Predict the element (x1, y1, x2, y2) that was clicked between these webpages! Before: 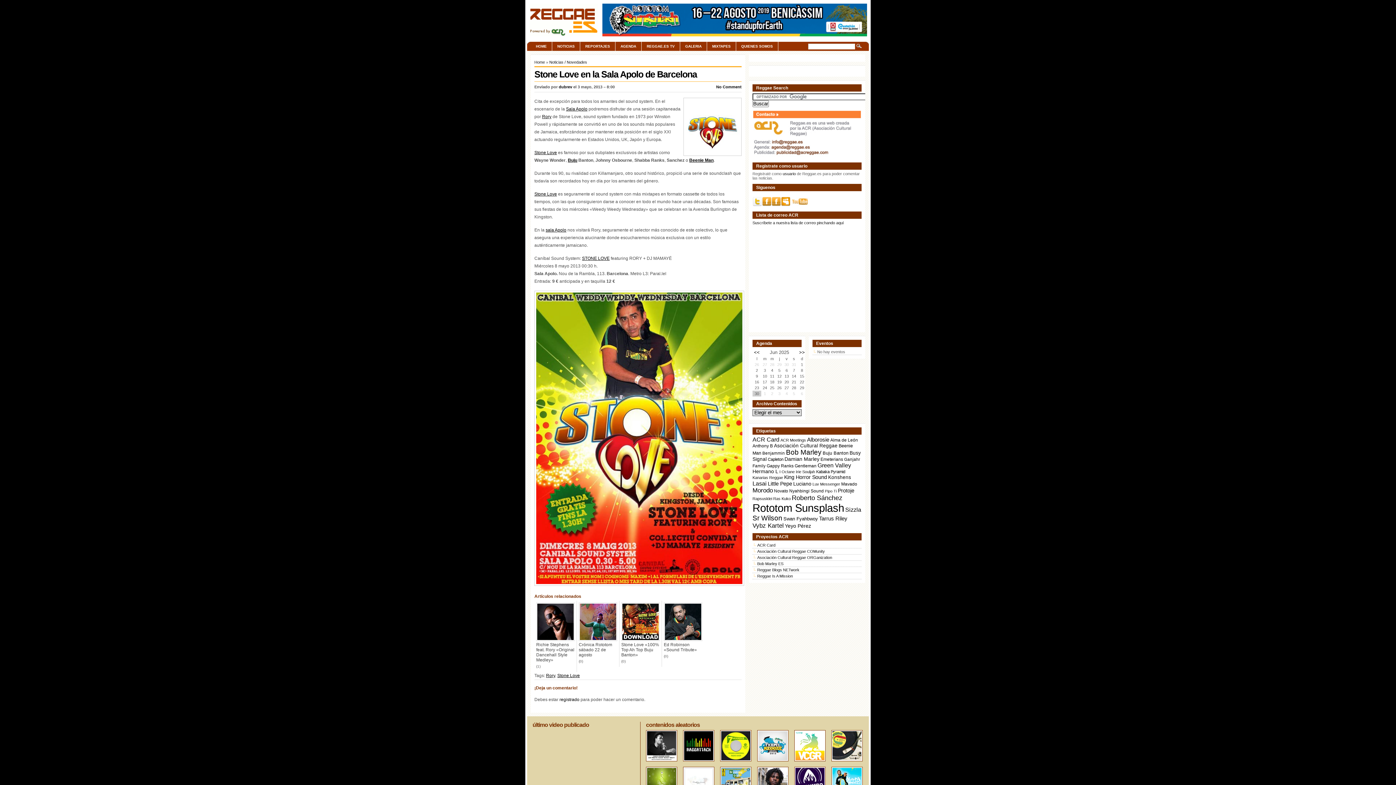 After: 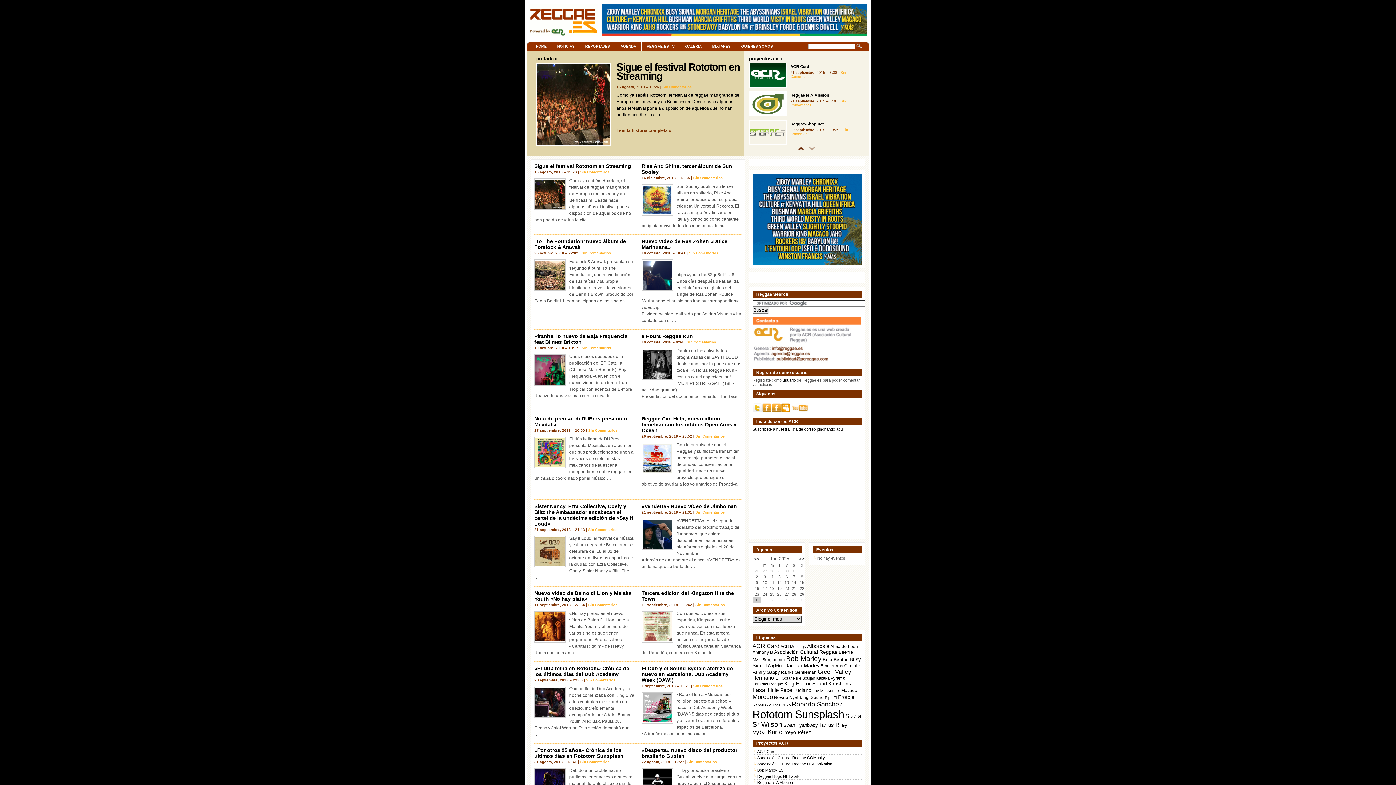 Action: bbox: (529, 32, 598, 37)